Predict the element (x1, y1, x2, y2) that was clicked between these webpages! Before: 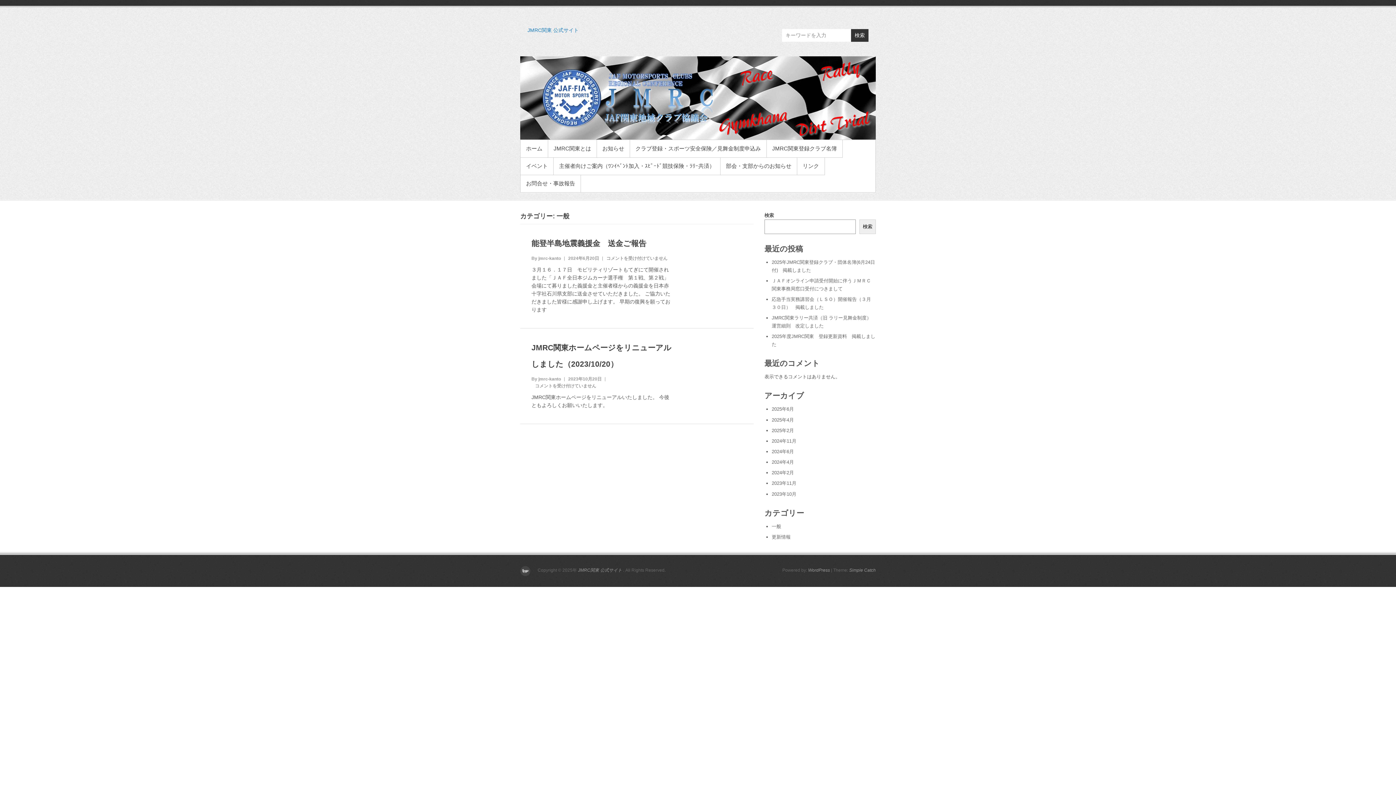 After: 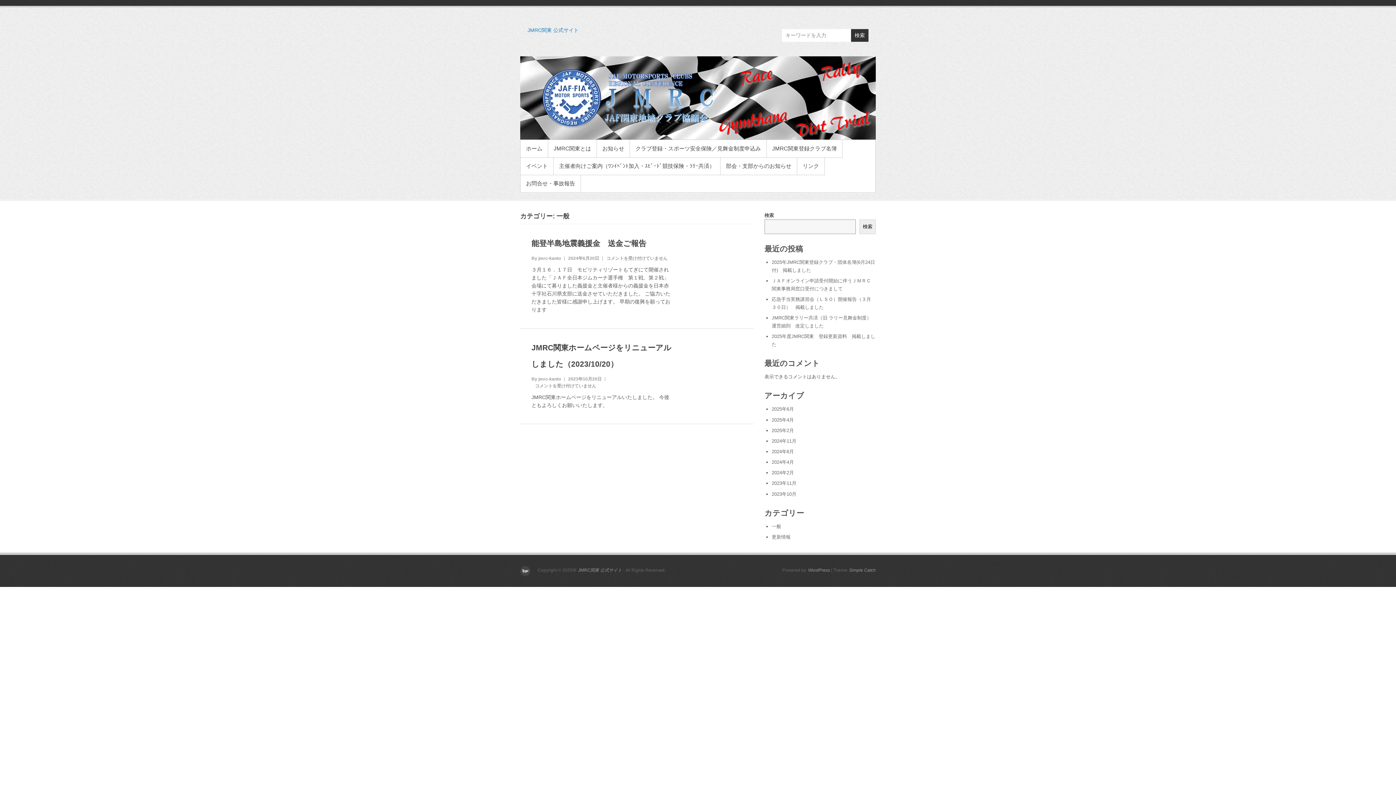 Action: bbox: (859, 219, 875, 234) label: 検索